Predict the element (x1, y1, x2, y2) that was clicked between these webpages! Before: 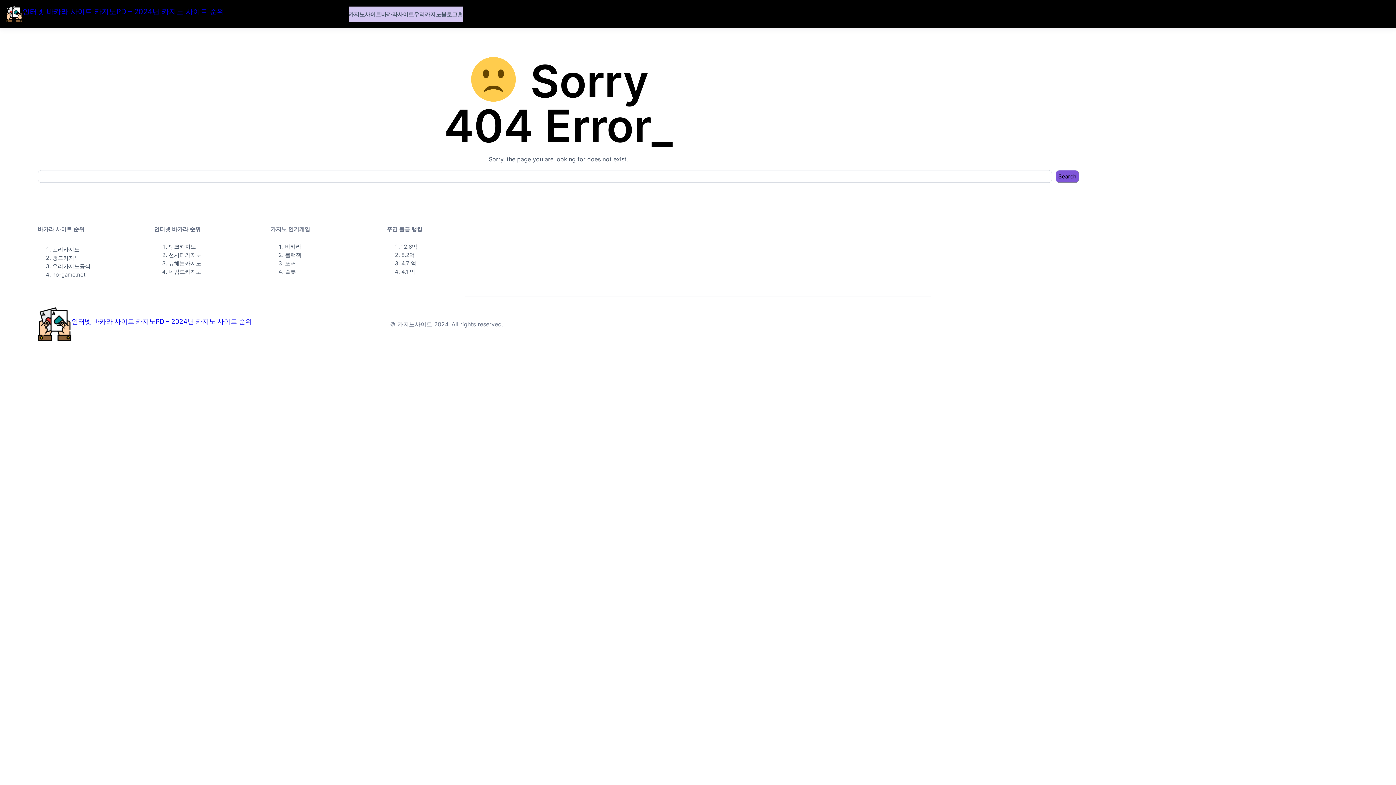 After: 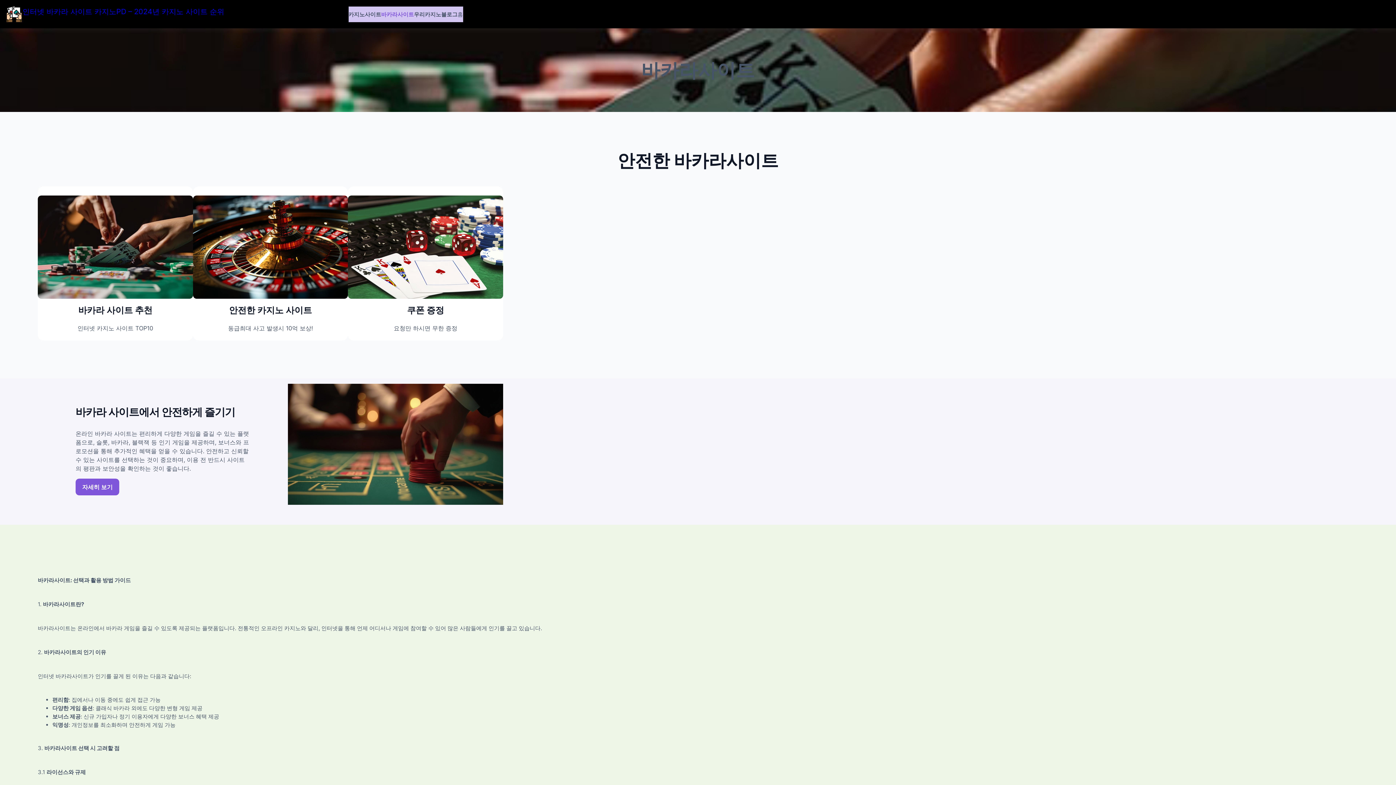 Action: bbox: (381, 10, 414, 18) label: 바카라사이트